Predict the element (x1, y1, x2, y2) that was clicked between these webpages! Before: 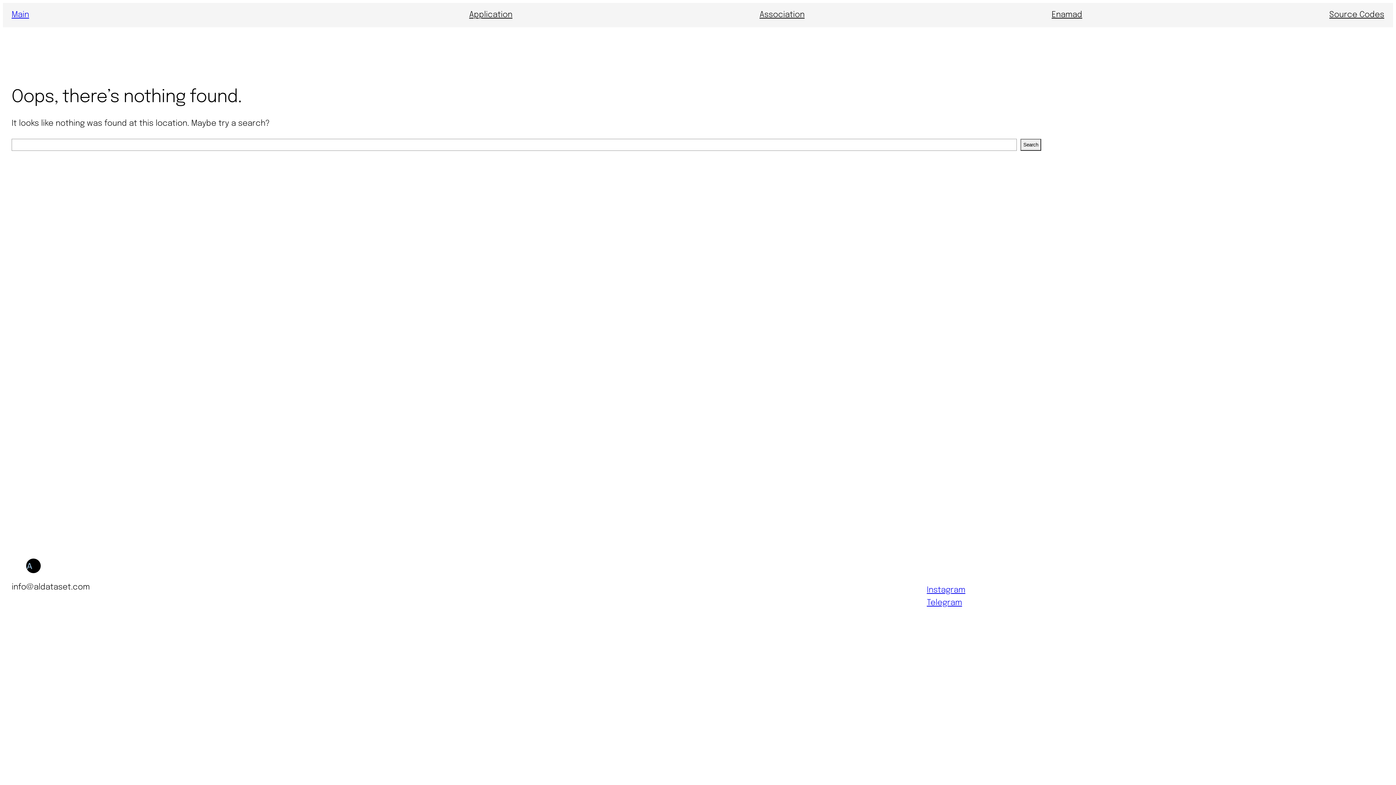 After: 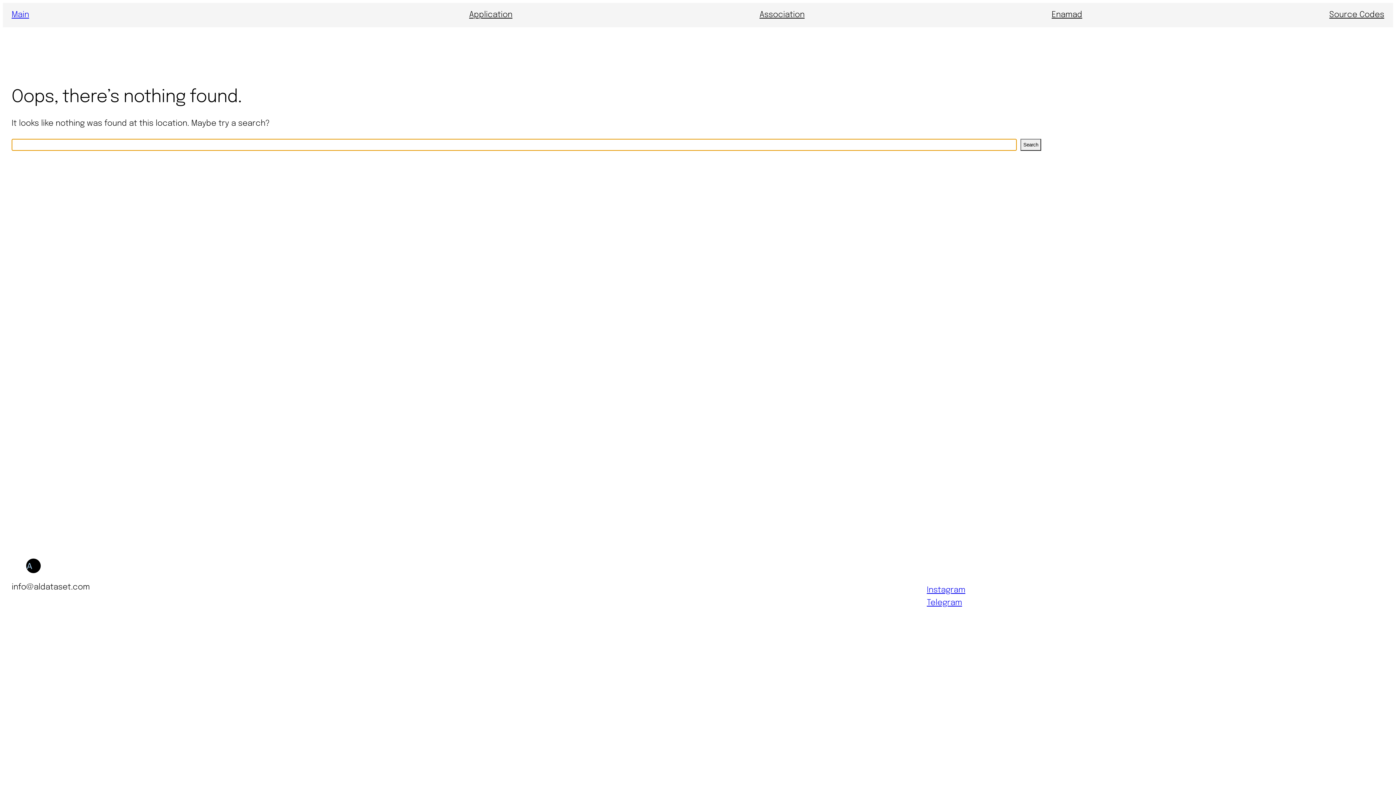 Action: bbox: (1020, 138, 1041, 150) label: Search